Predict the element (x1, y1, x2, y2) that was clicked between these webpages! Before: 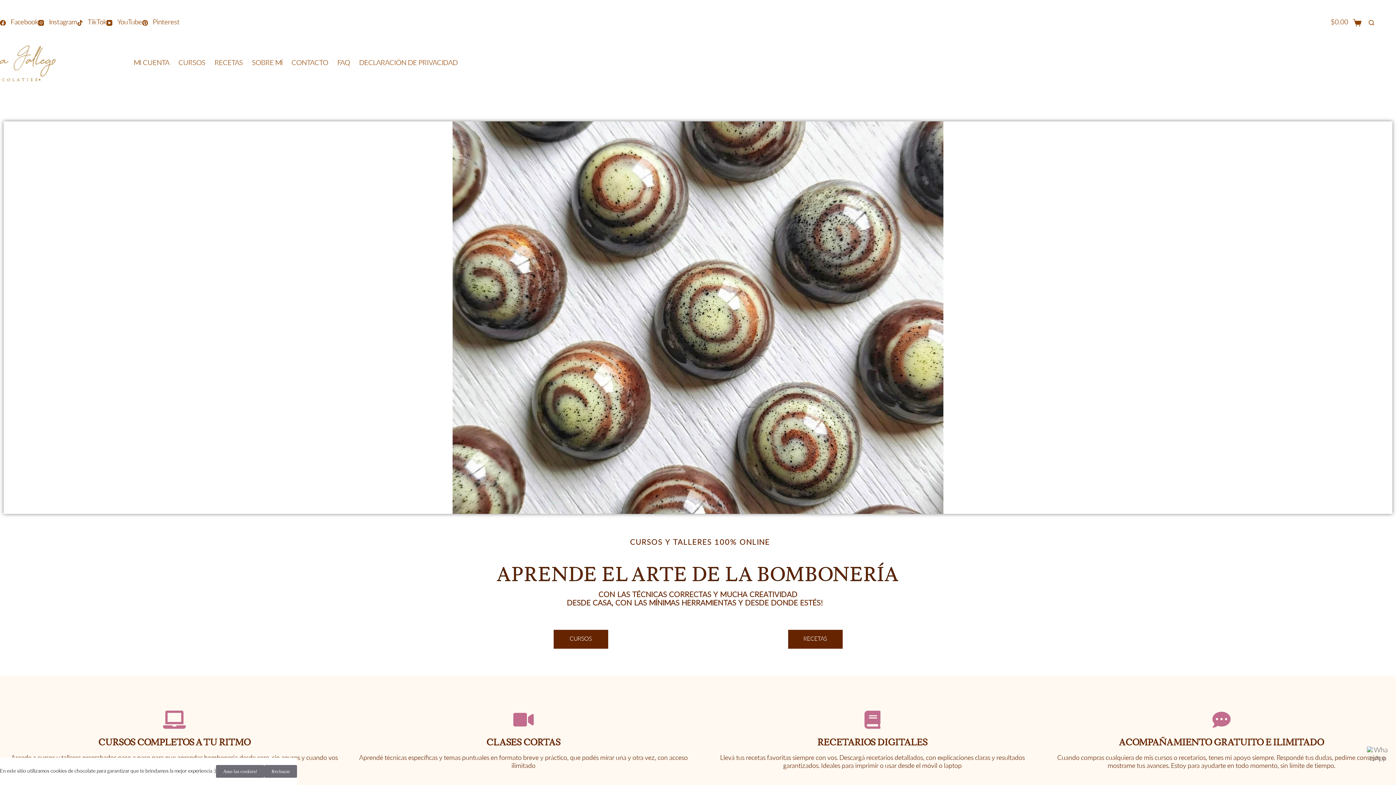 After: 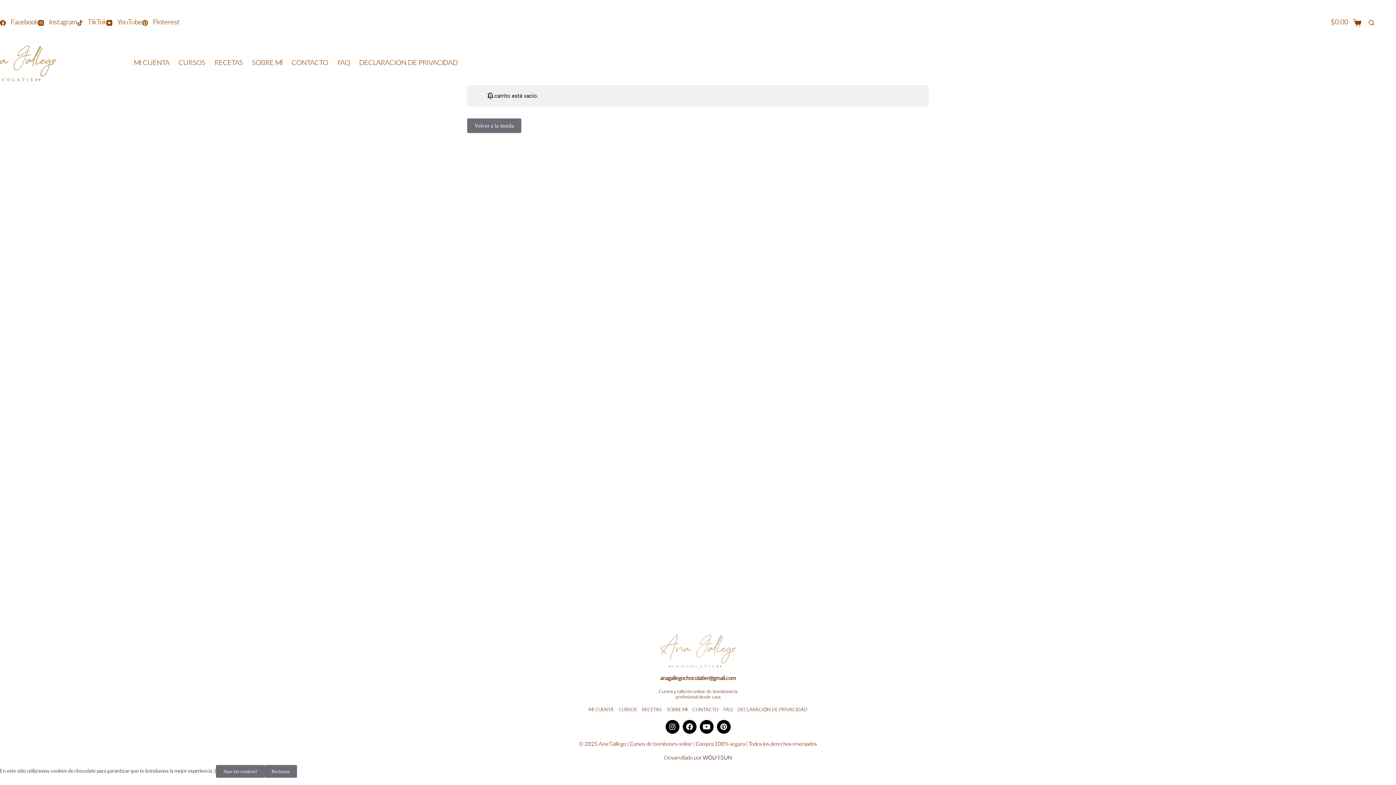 Action: bbox: (1331, 18, 1361, 26) label: Carro de compra
$0.00